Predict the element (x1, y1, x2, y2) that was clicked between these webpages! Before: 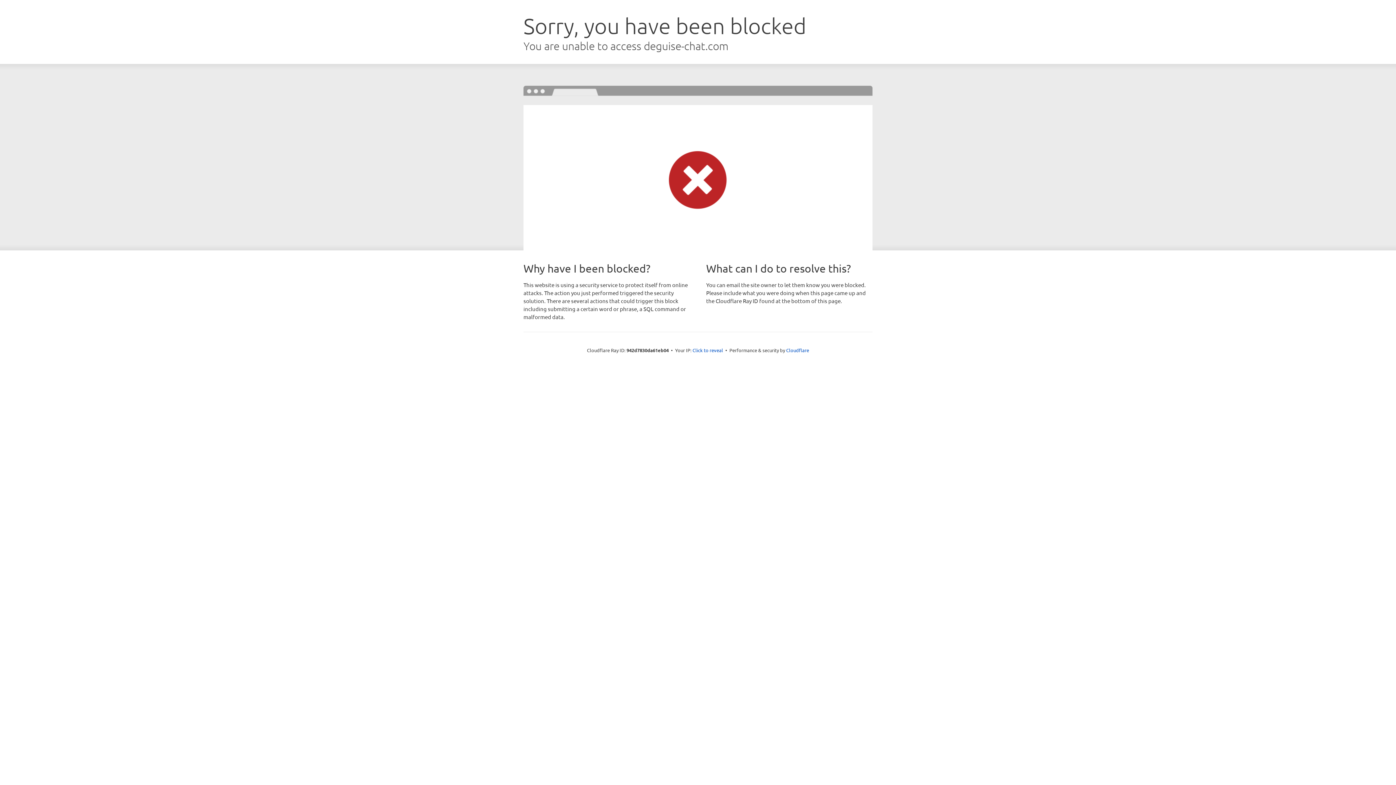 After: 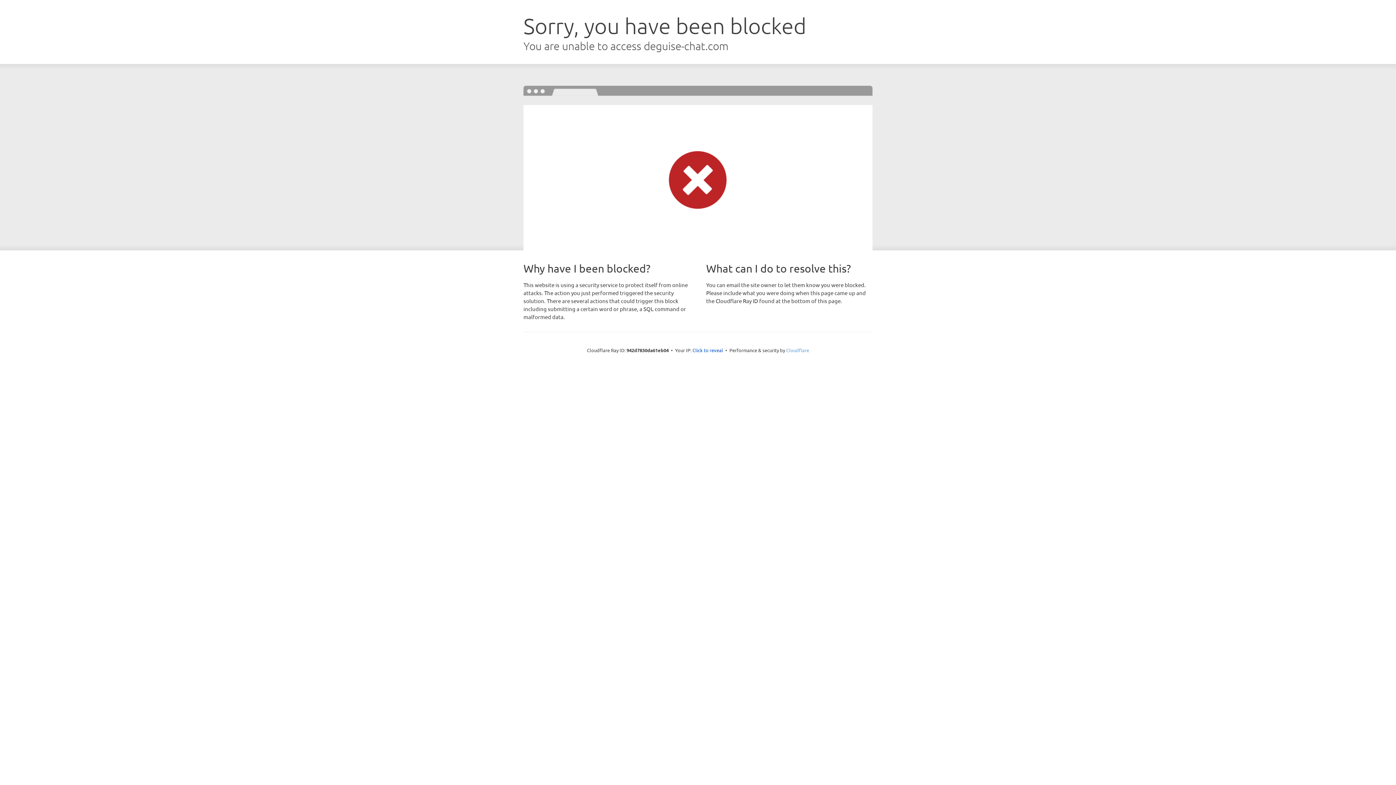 Action: label: Cloudflare bbox: (786, 347, 809, 353)